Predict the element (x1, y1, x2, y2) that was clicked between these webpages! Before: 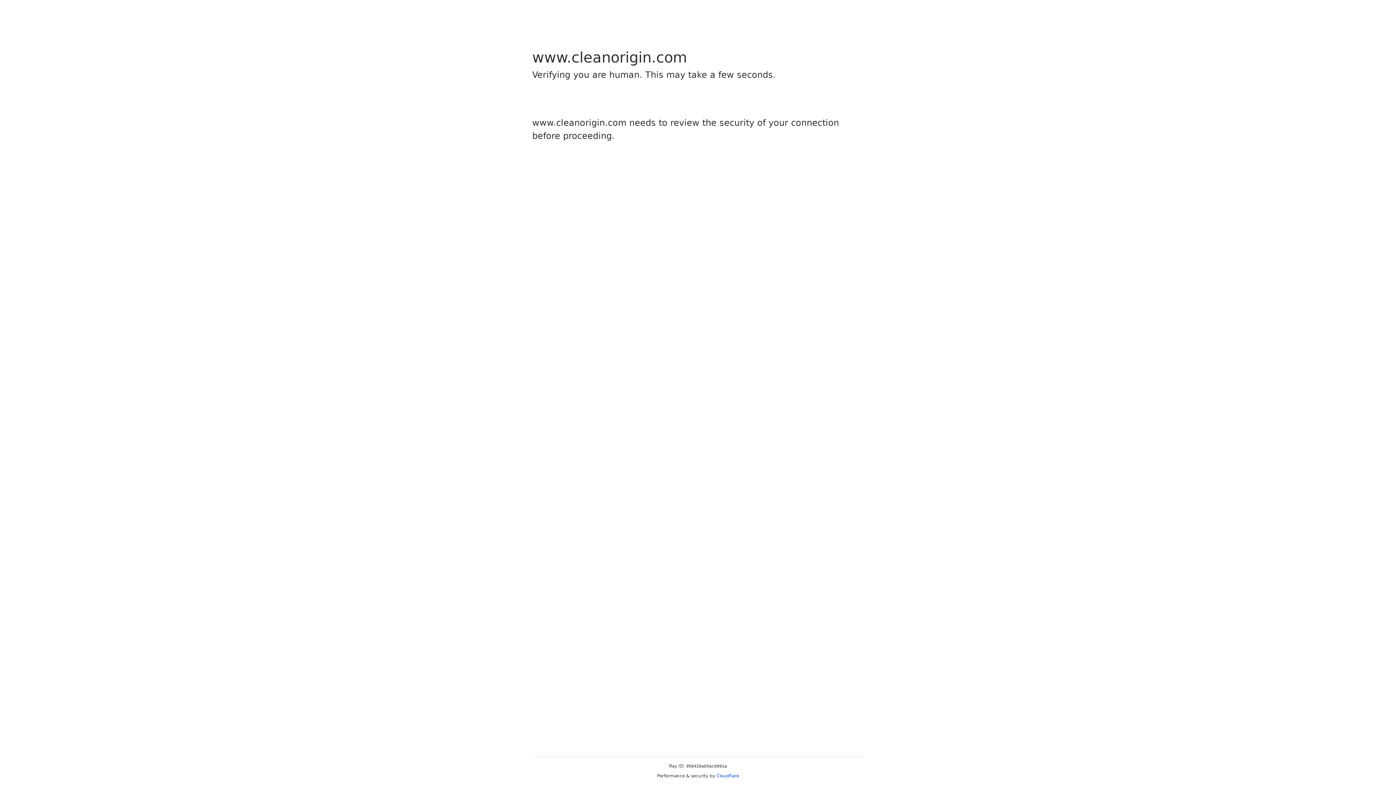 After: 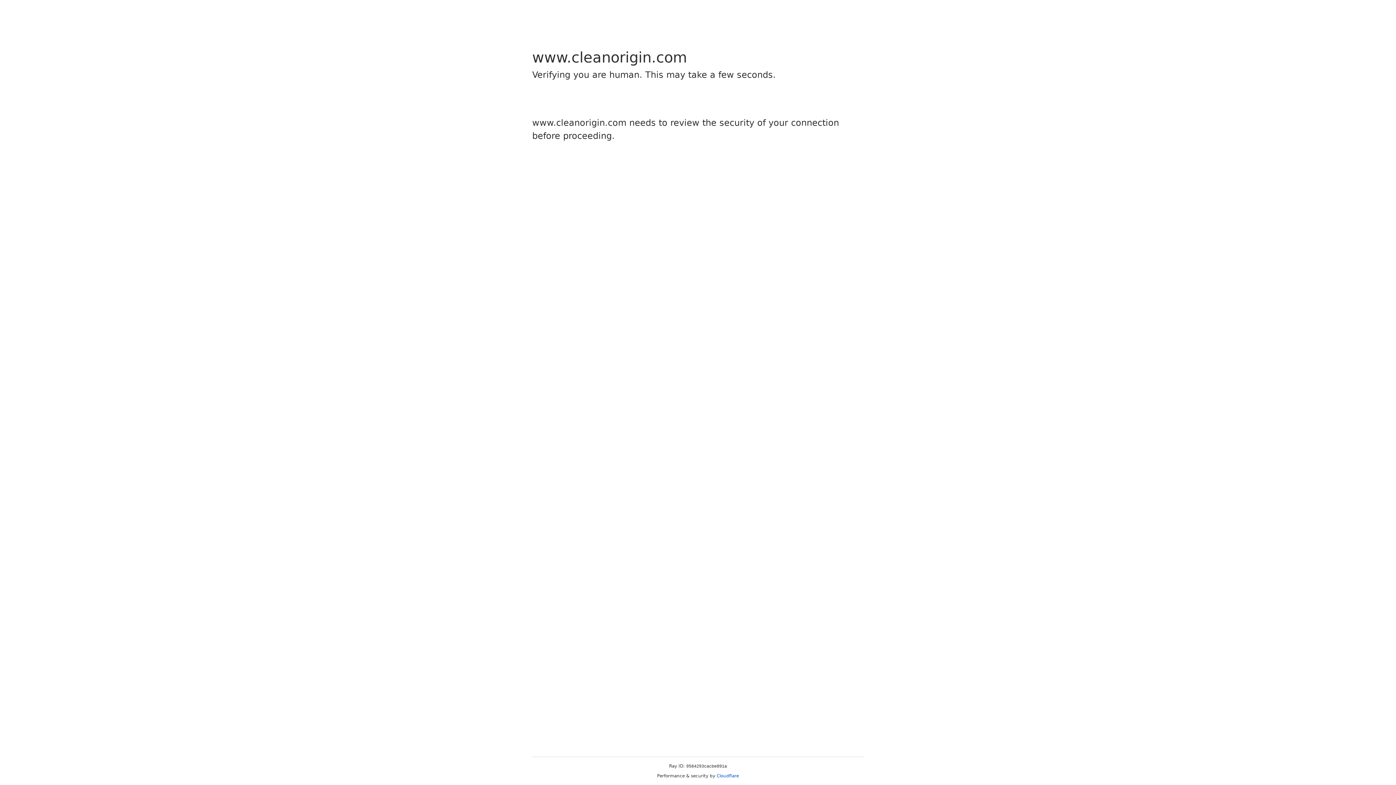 Action: label: Cloudflare bbox: (716, 773, 739, 778)